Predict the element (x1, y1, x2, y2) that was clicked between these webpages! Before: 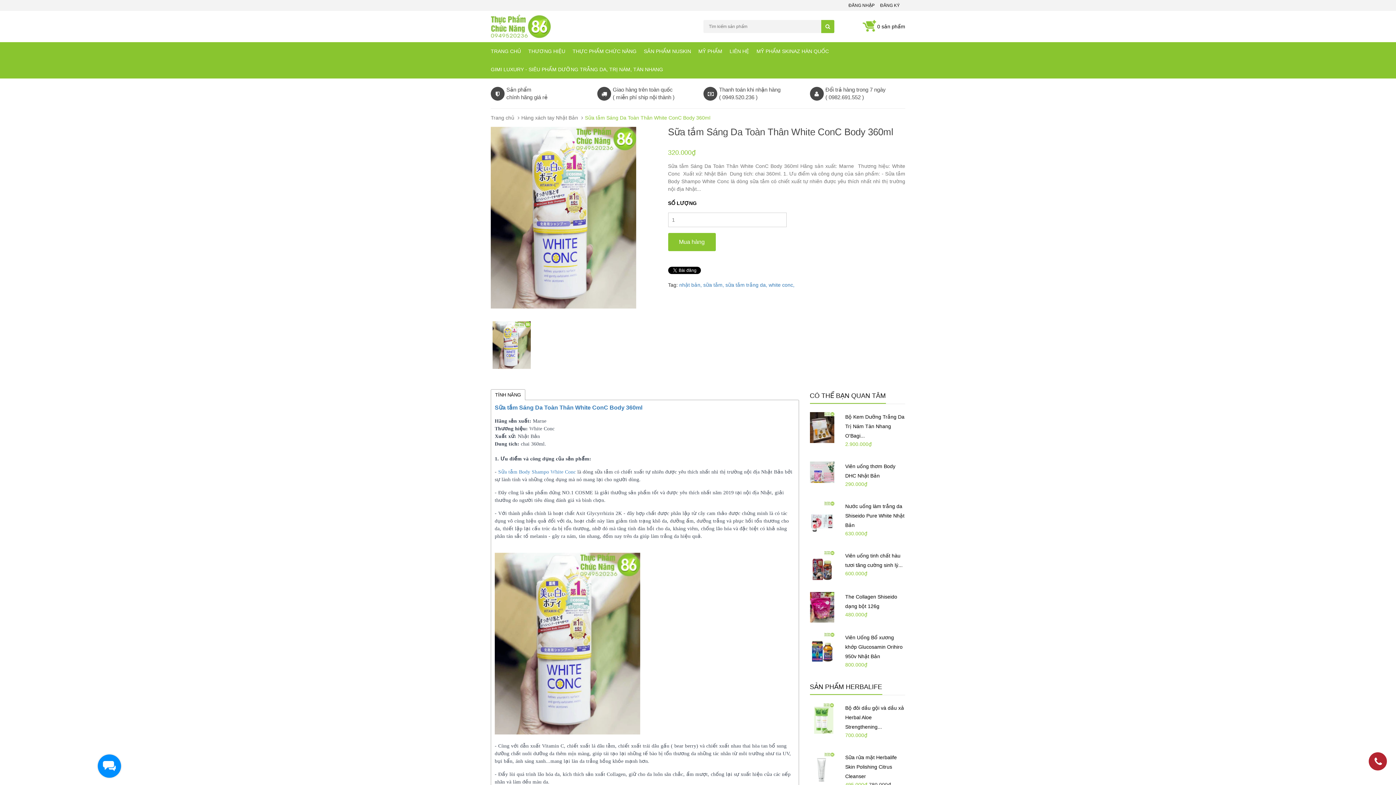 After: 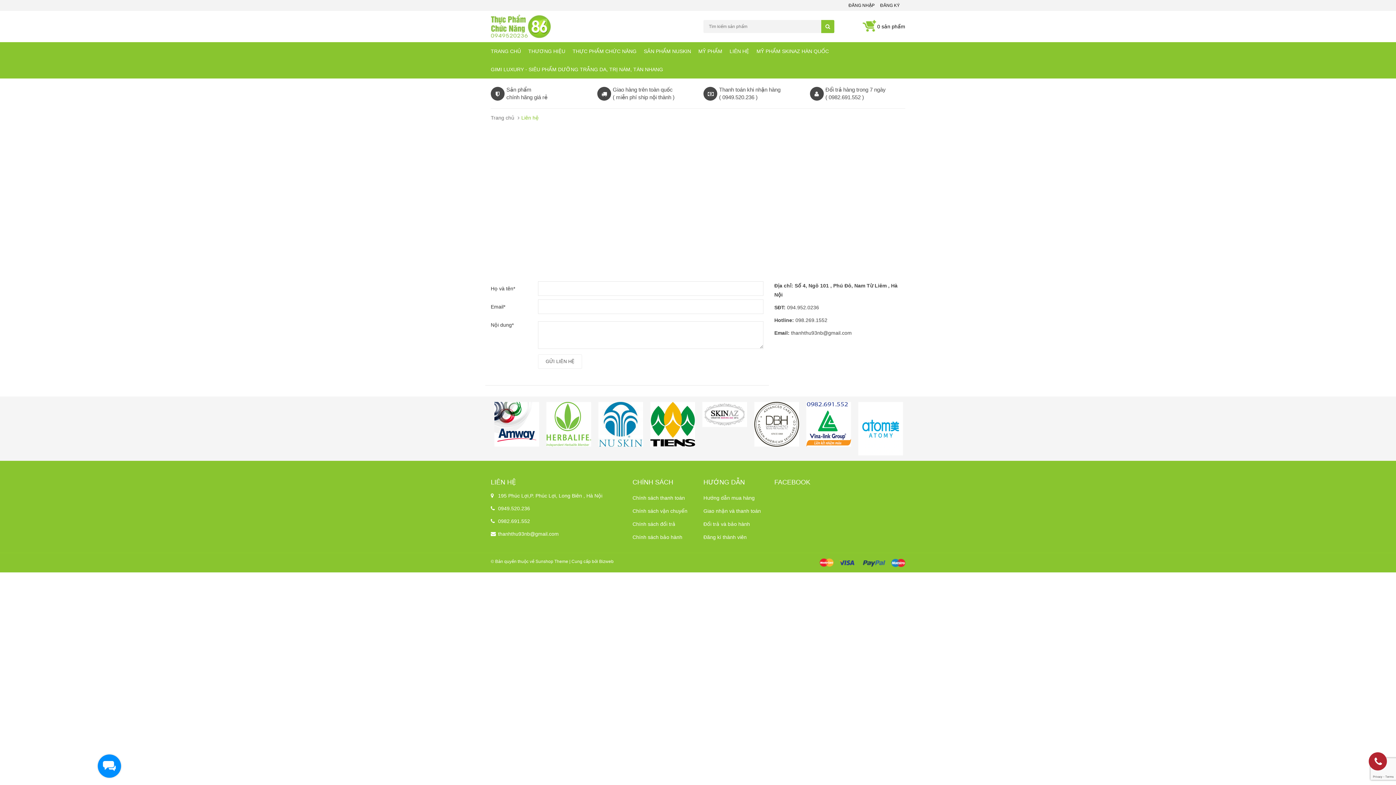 Action: label: LIÊN HỆ bbox: (729, 42, 756, 60)